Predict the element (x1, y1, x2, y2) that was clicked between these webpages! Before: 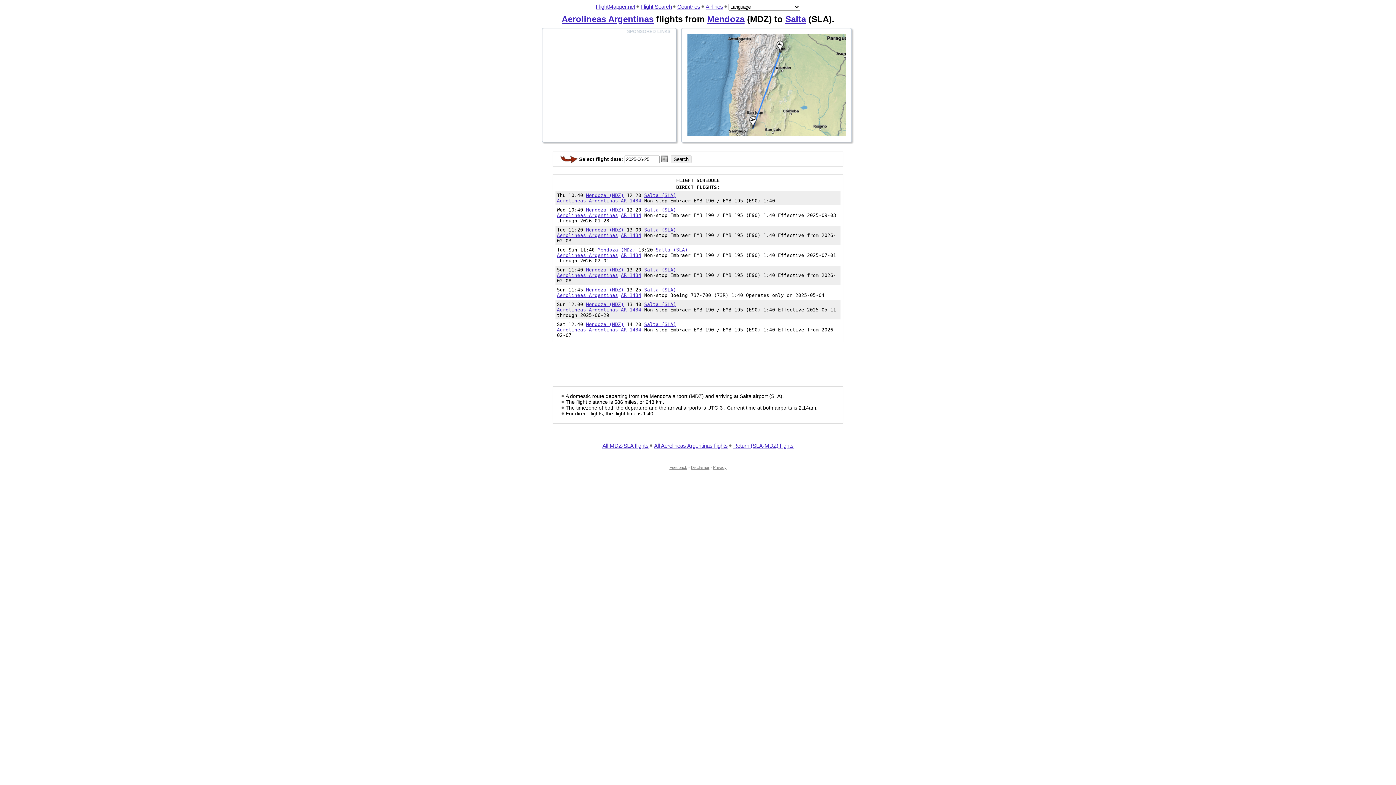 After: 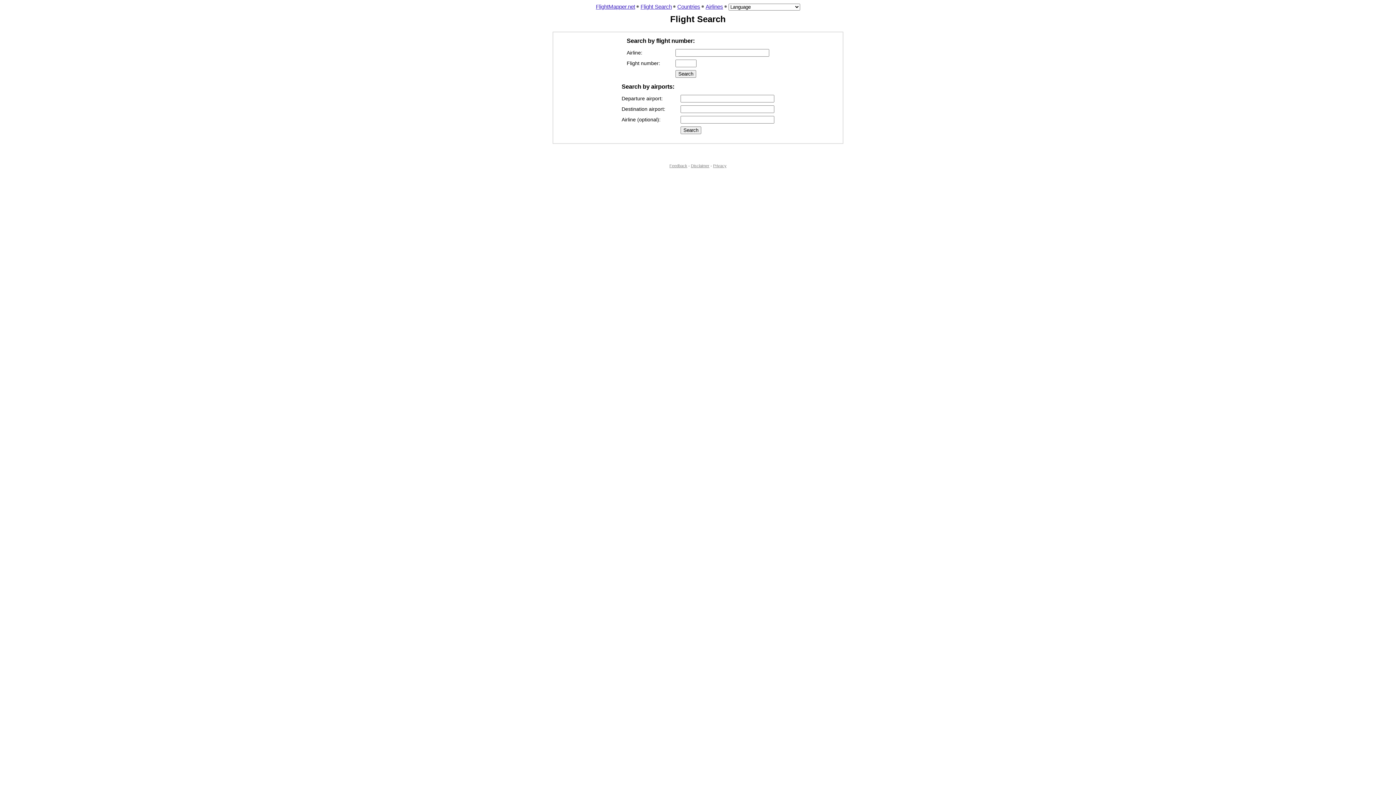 Action: bbox: (640, 3, 672, 9) label: Flight Search